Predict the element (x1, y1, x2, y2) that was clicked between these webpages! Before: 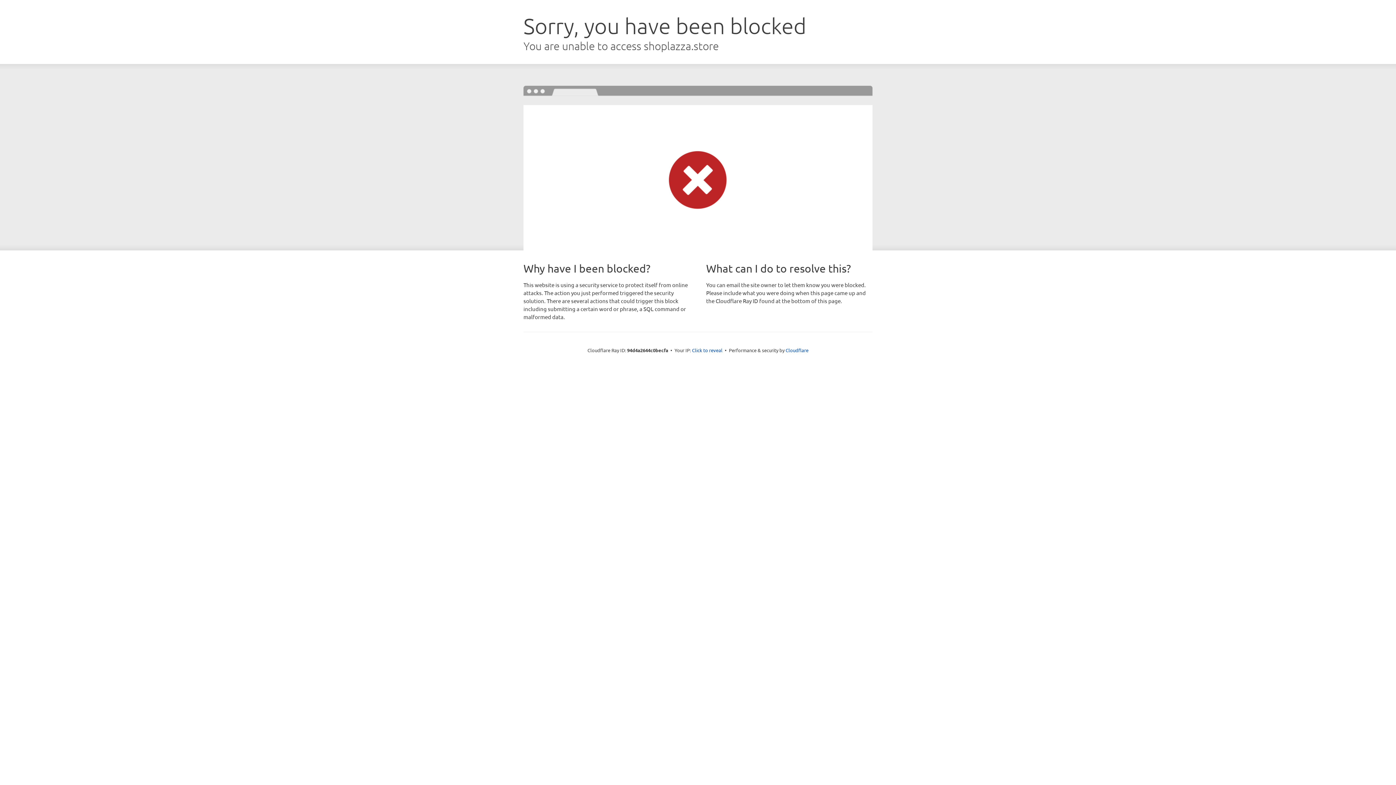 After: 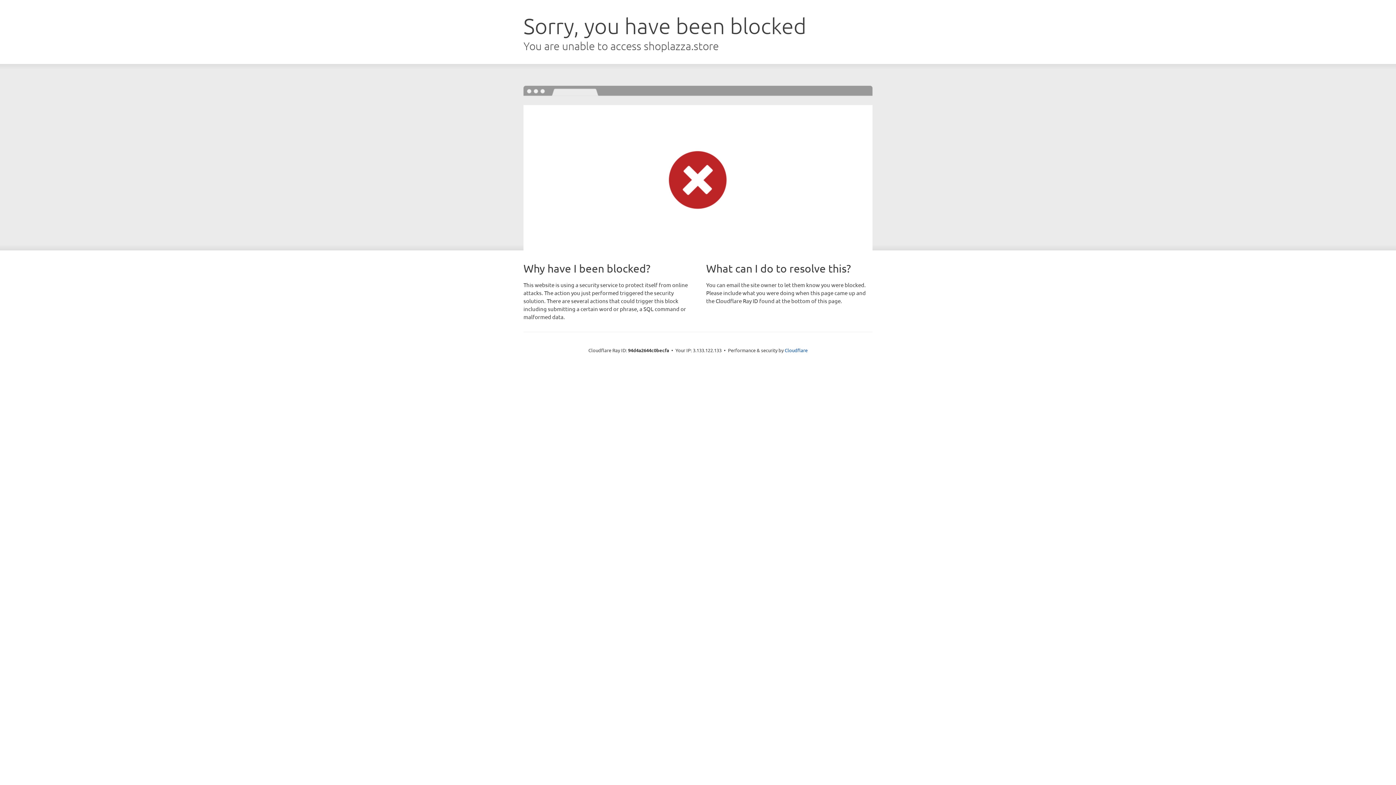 Action: bbox: (692, 346, 722, 353) label: Click to reveal